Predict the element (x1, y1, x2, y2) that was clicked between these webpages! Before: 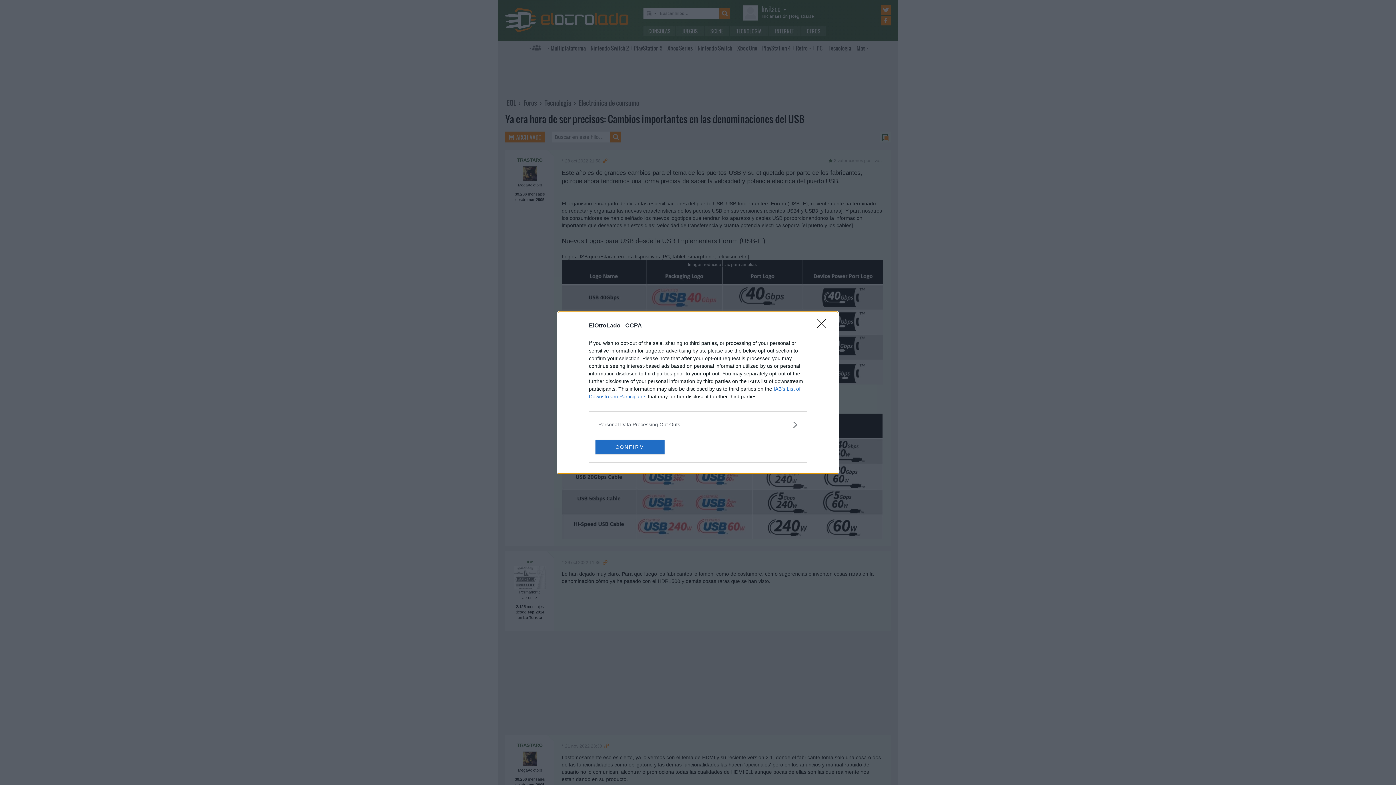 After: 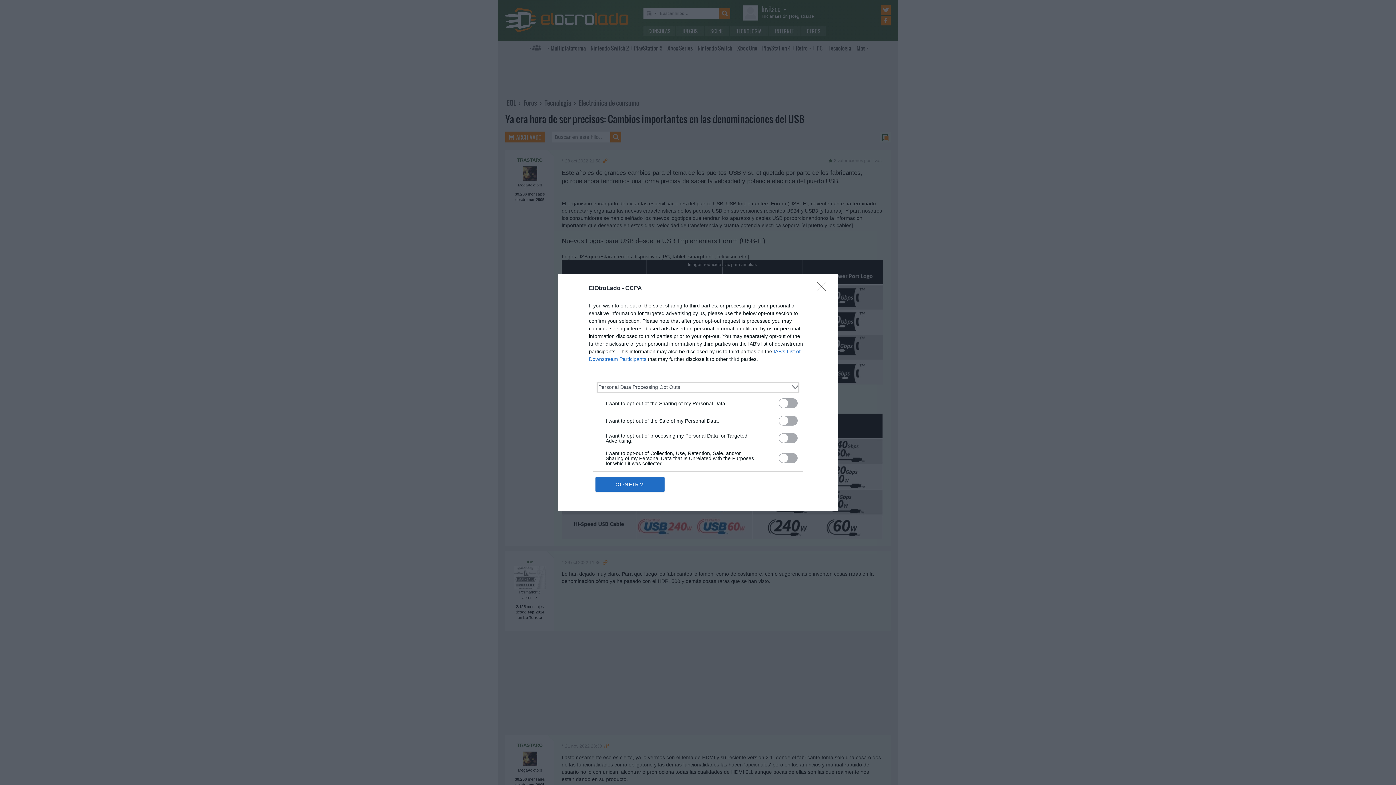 Action: bbox: (598, 420, 797, 428) label: Opt-Outs